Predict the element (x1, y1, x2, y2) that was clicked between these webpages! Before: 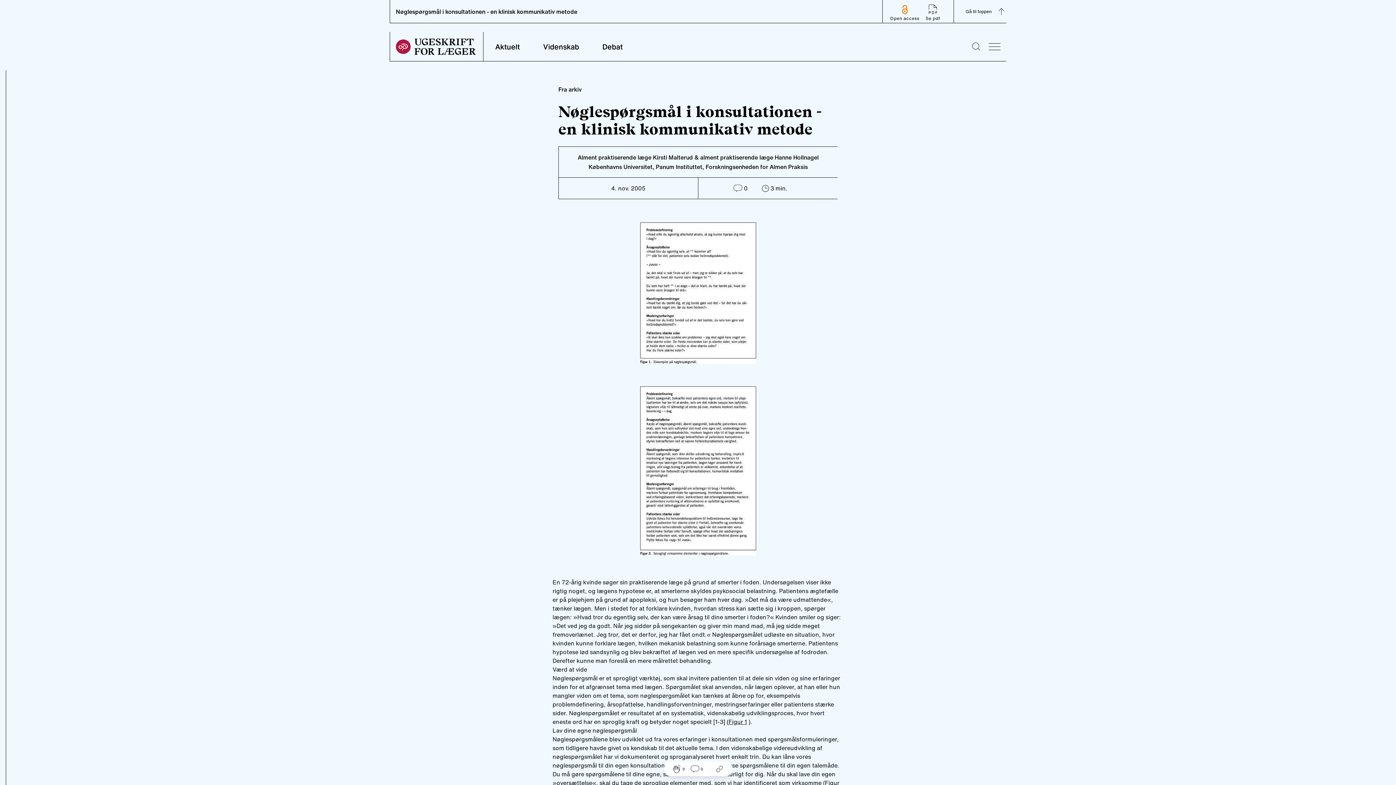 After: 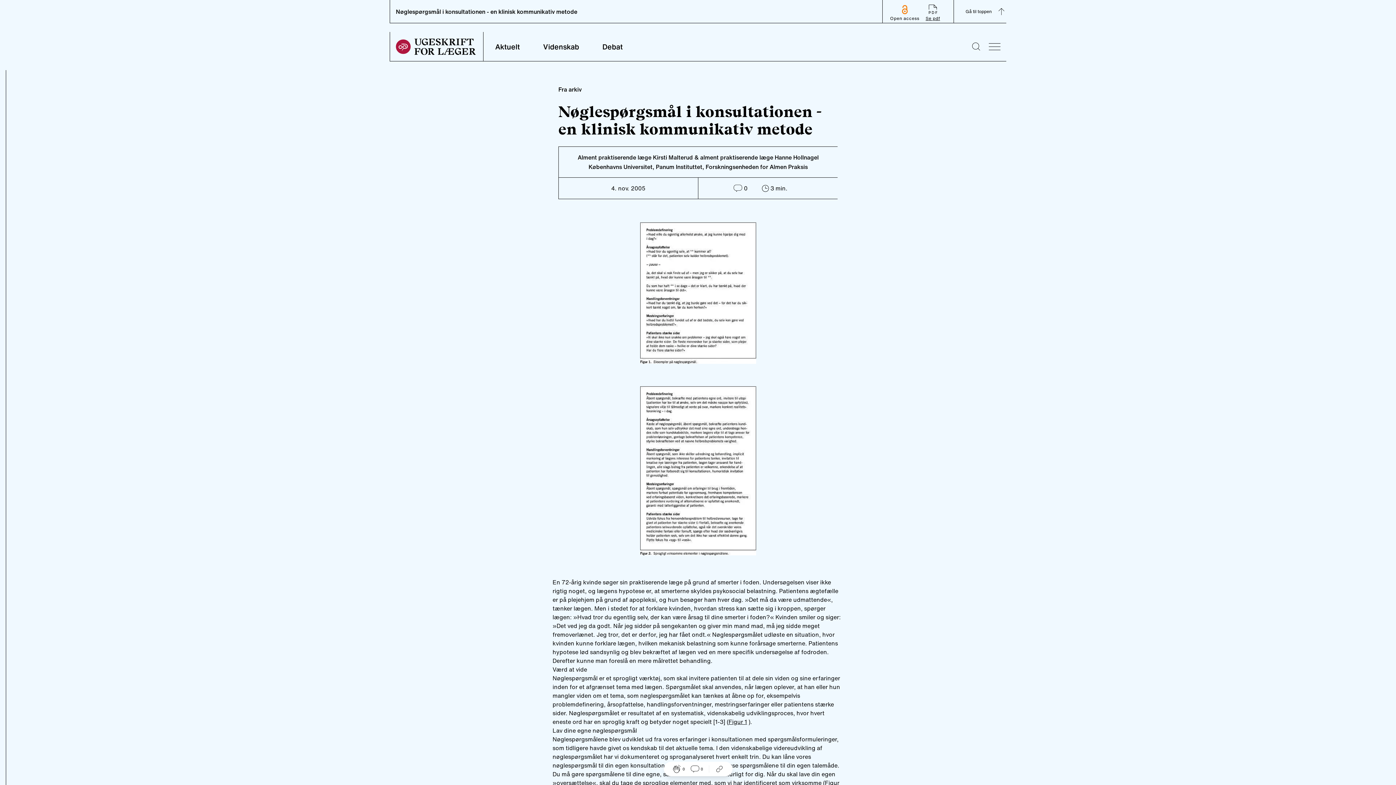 Action: label: Se pdf bbox: (919, 3, 946, 21)